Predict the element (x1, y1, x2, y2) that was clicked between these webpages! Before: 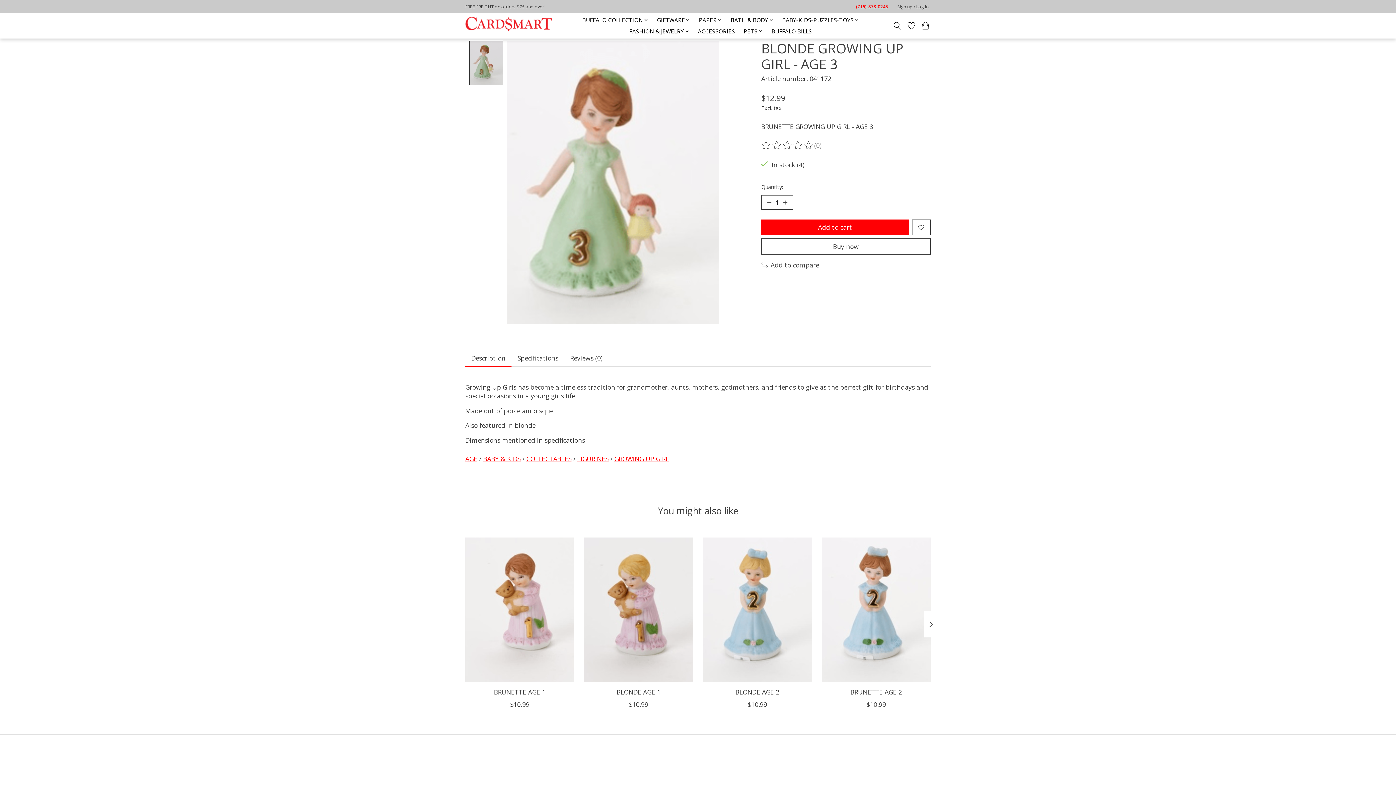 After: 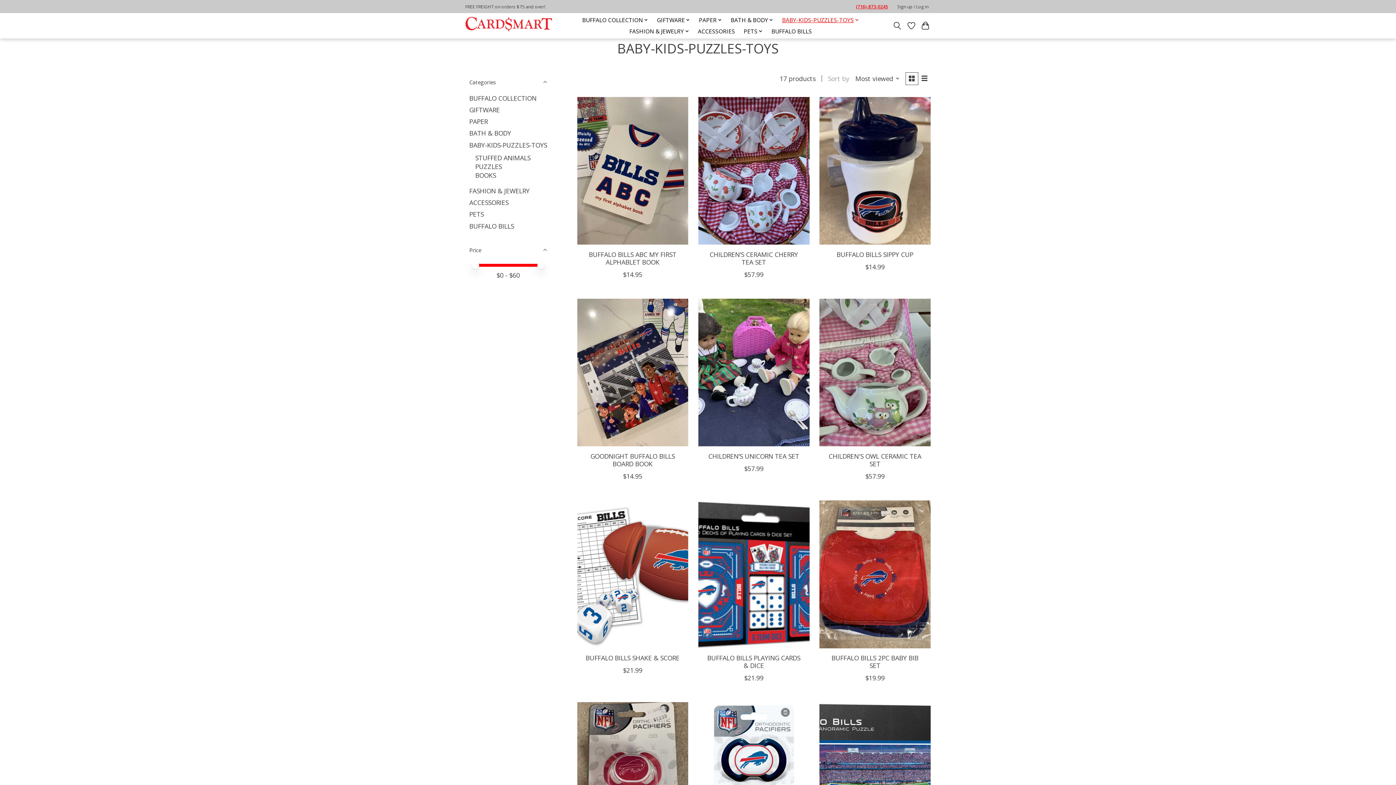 Action: bbox: (779, 14, 861, 25) label: BABY-KIDS-PUZZLES-TOYS